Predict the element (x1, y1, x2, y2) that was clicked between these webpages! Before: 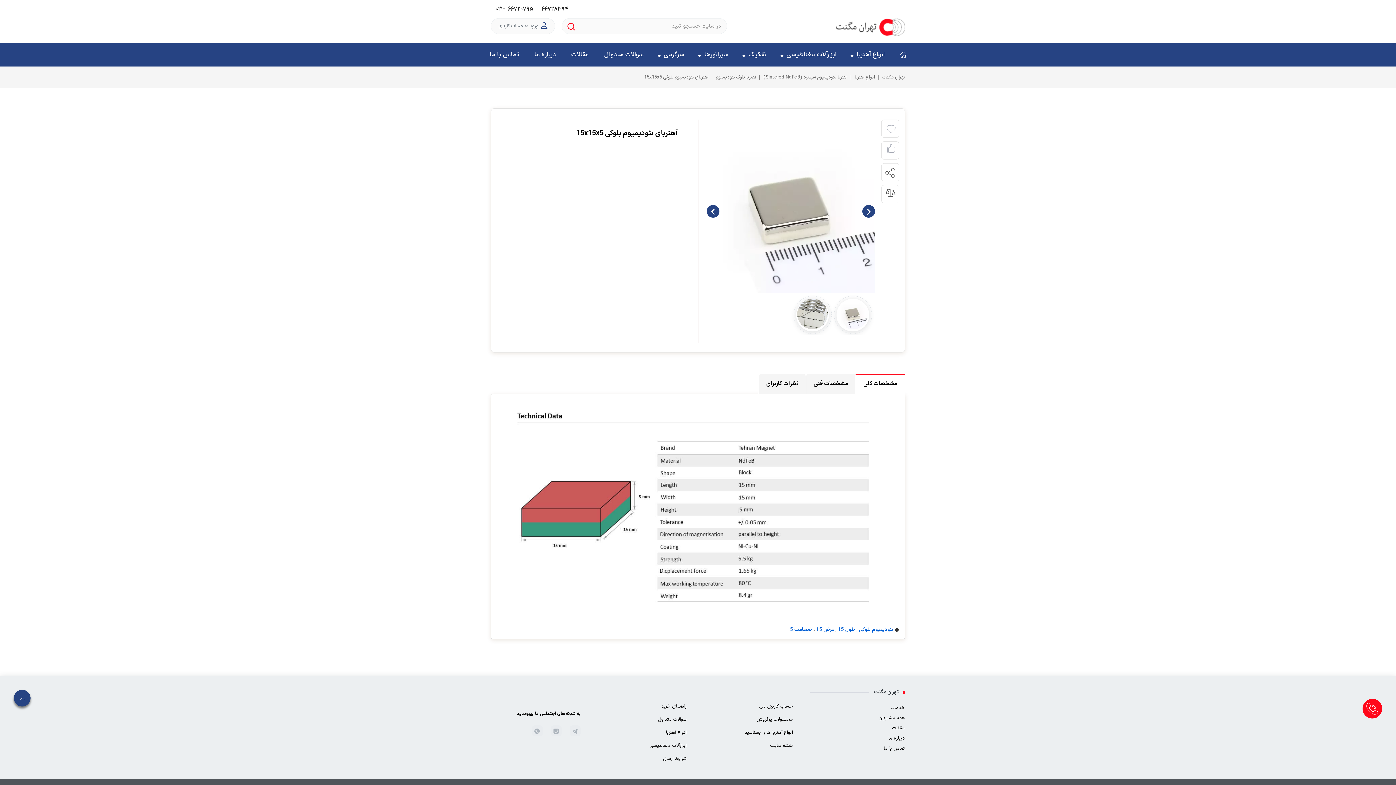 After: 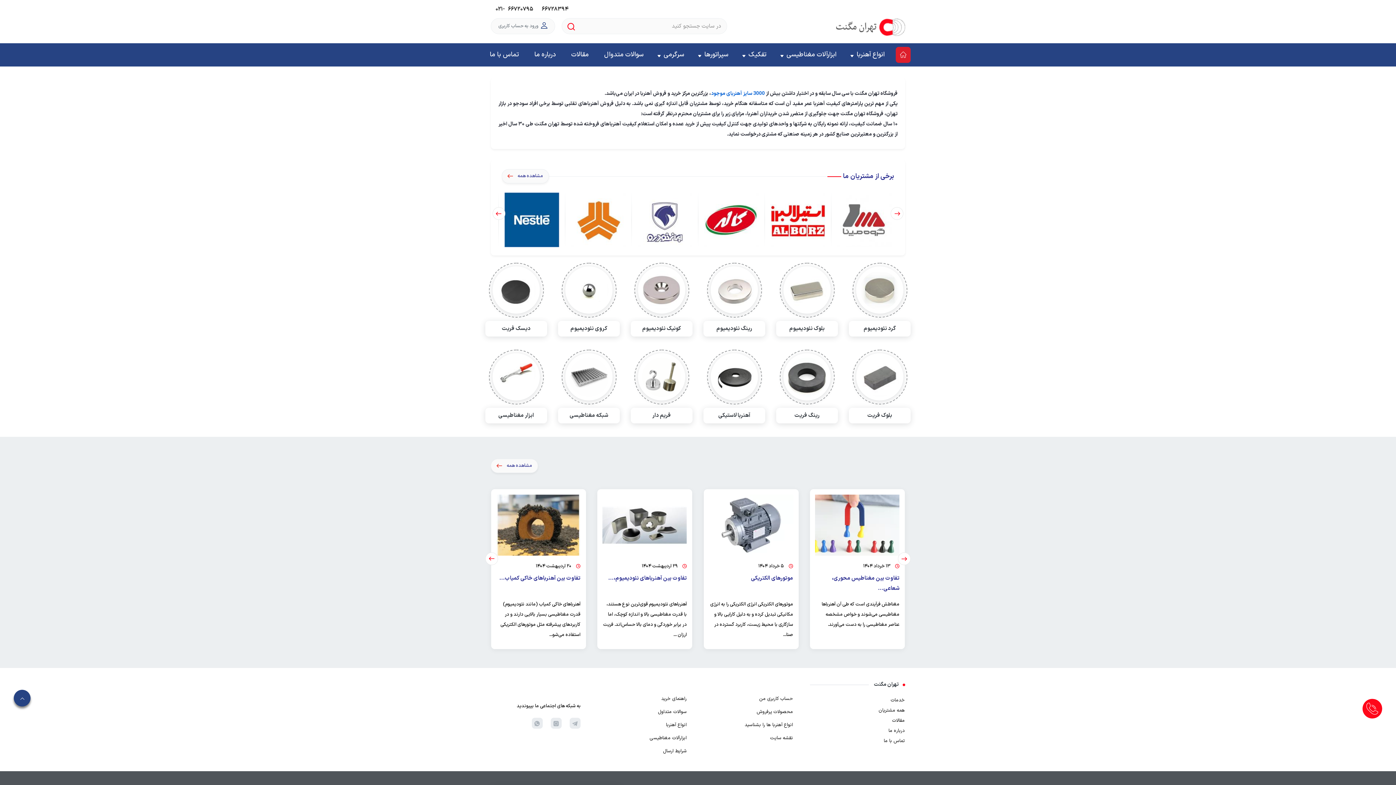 Action: bbox: (896, 46, 910, 62)